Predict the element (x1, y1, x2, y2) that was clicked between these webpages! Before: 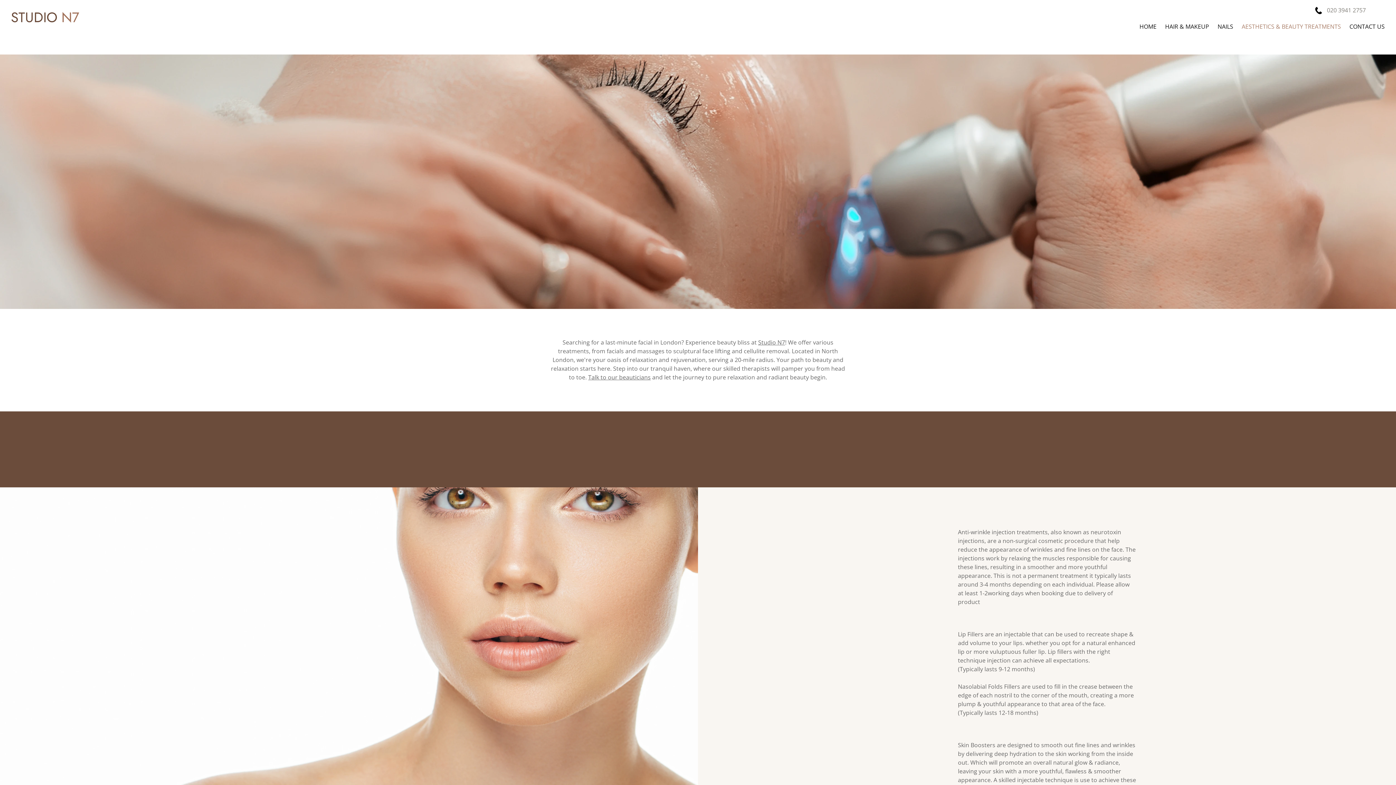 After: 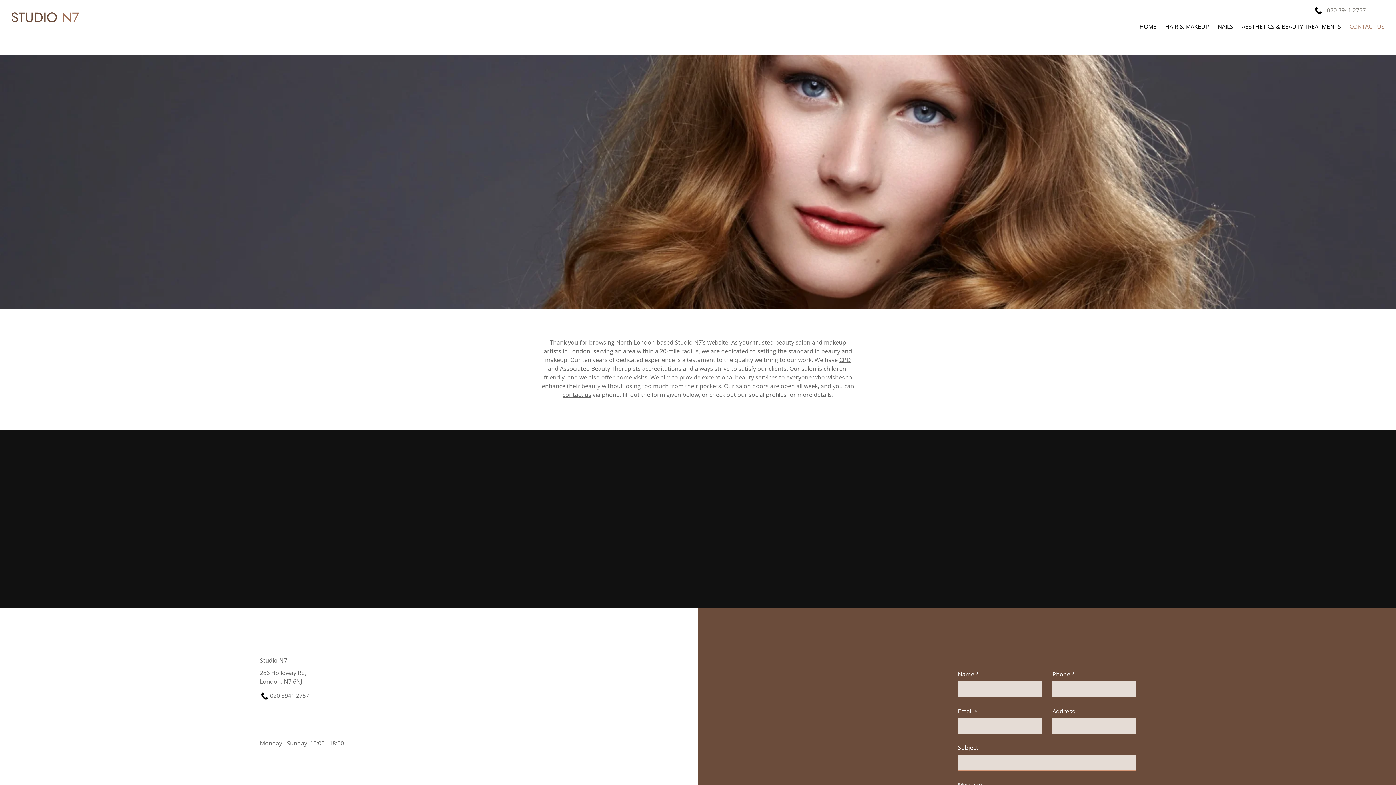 Action: bbox: (21, 225, 124, 243) label: REQUEST PRICING DETAILS